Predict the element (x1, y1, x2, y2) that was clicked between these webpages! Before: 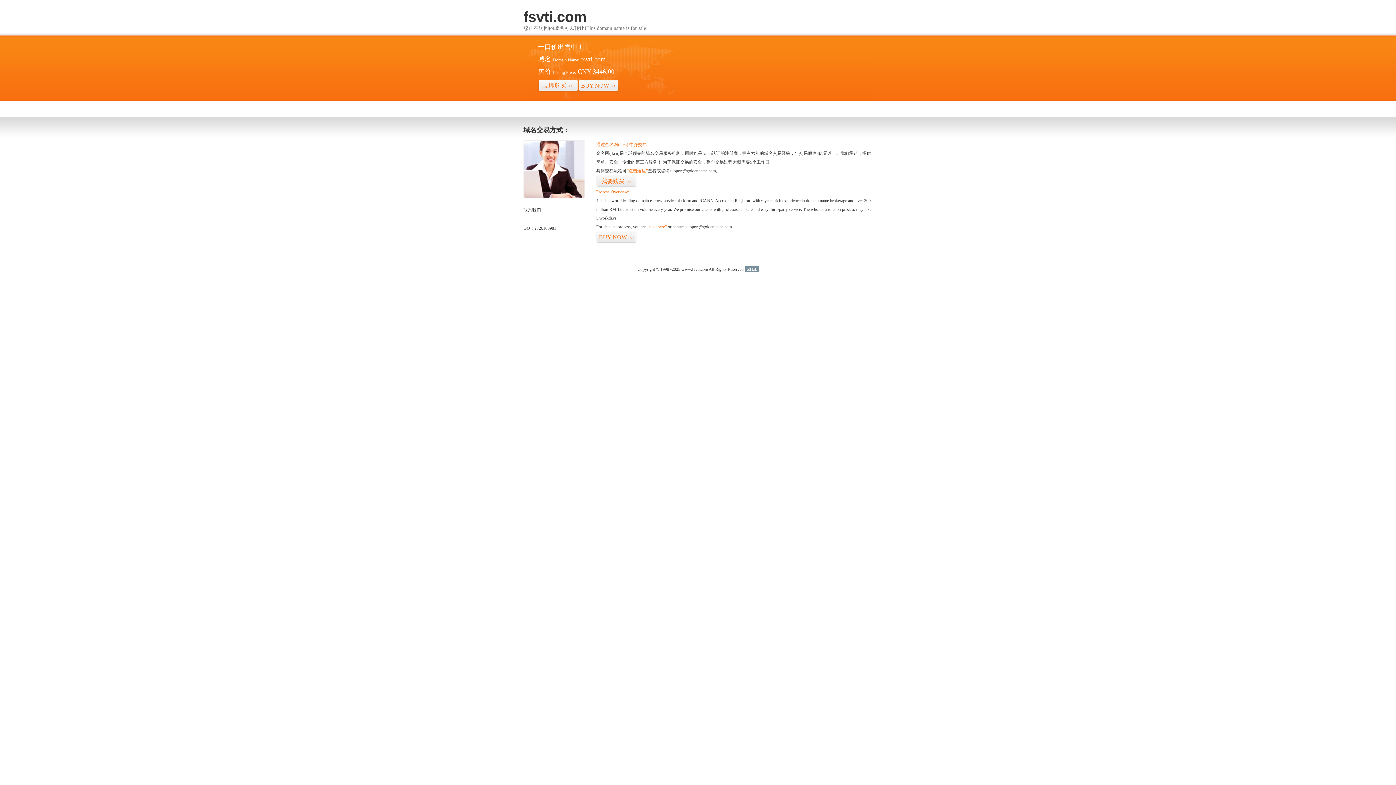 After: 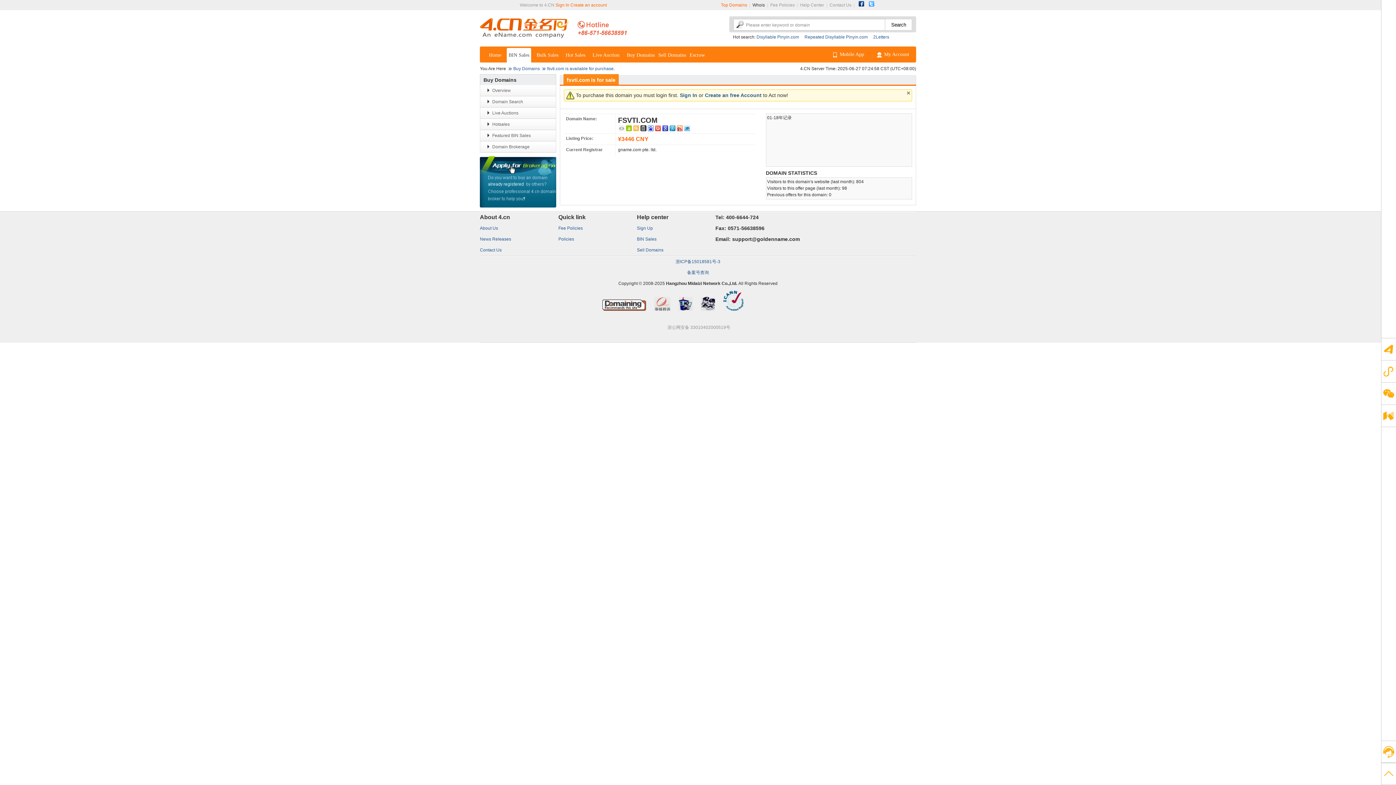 Action: label: “visit here” bbox: (647, 224, 666, 229)